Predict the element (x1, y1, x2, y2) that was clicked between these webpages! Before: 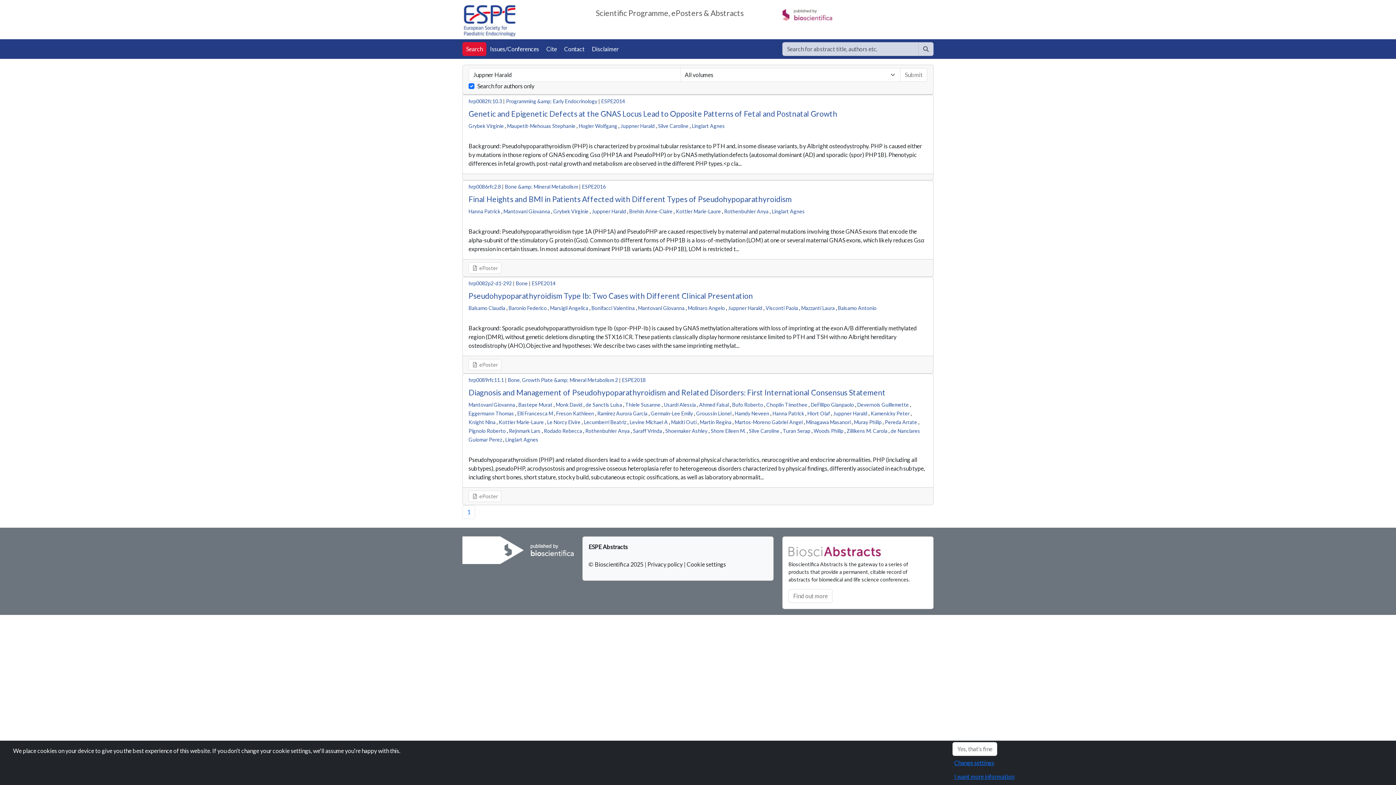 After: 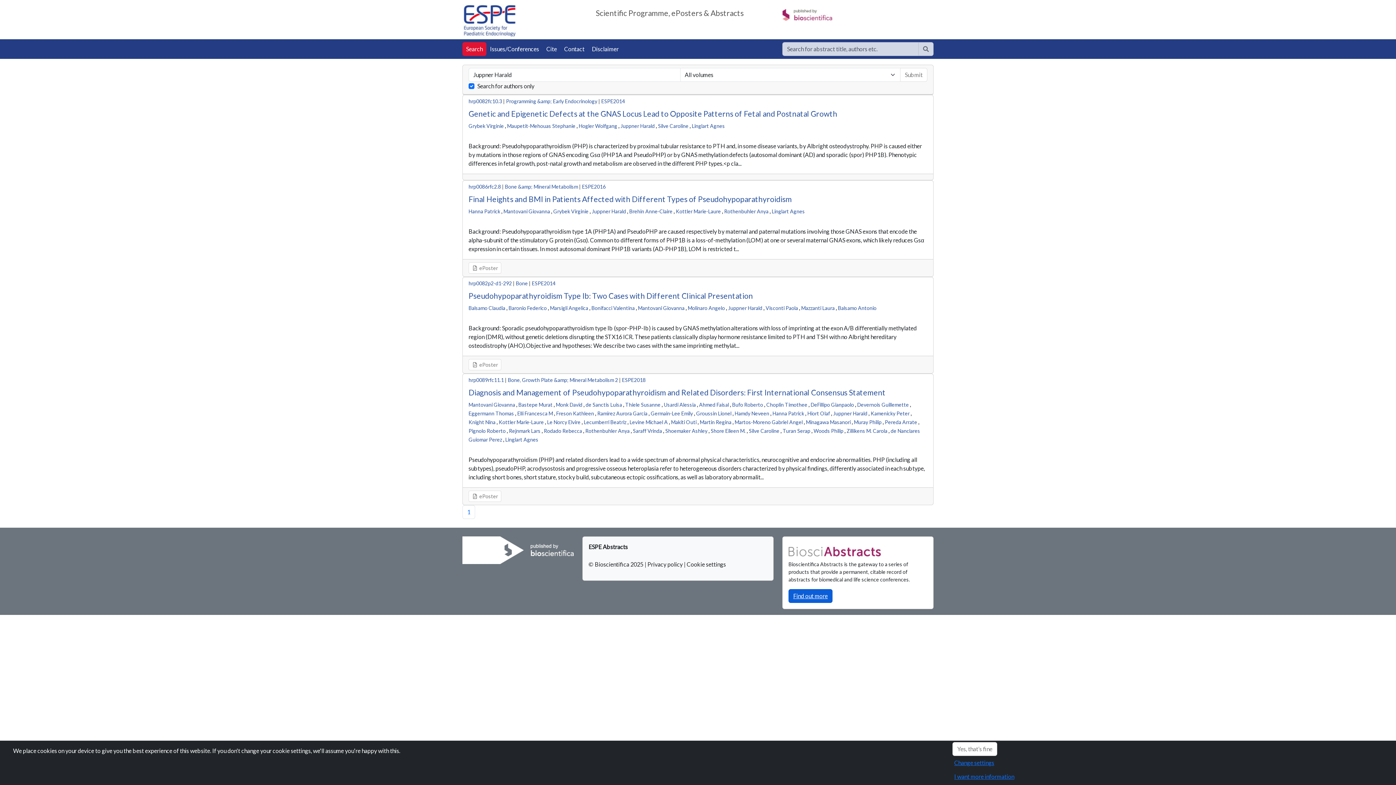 Action: bbox: (788, 589, 832, 603) label: Find out more